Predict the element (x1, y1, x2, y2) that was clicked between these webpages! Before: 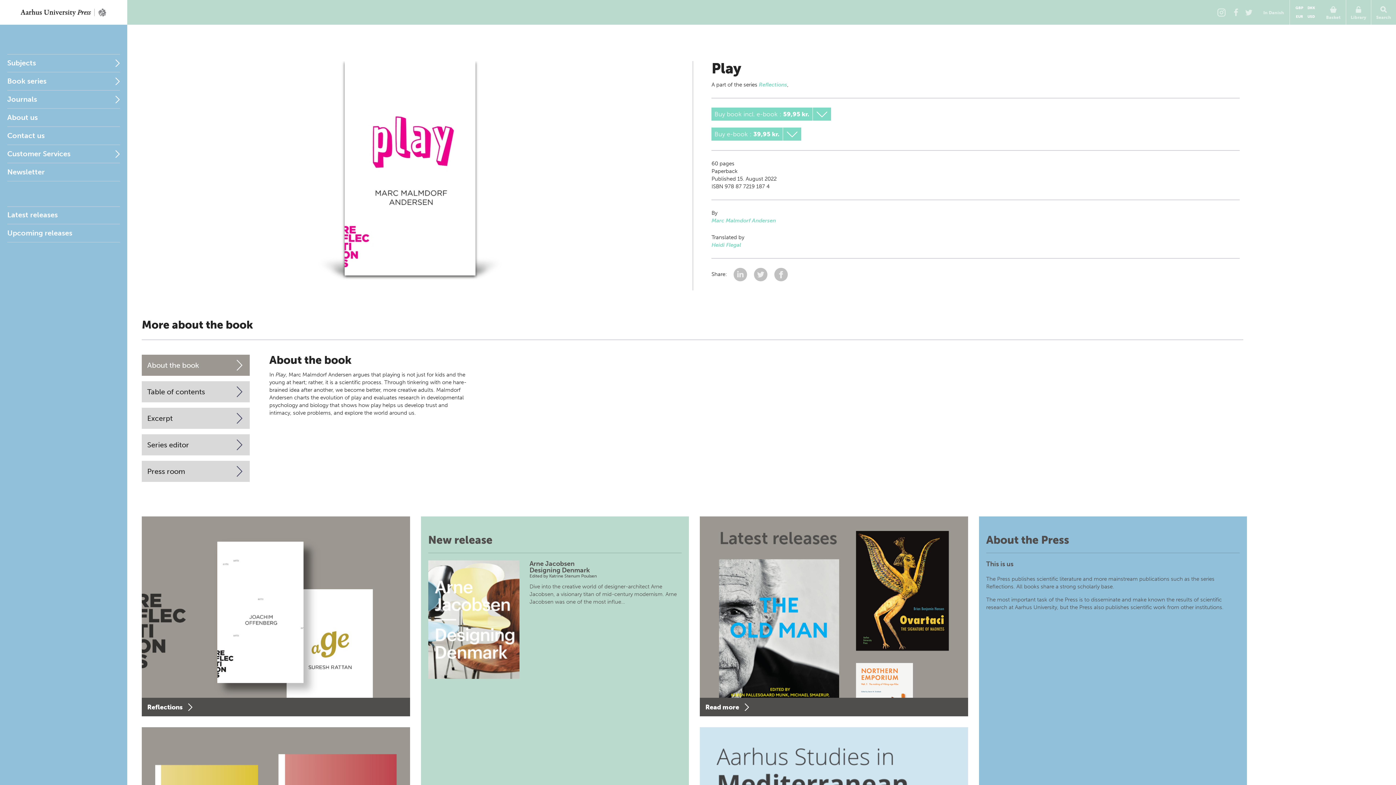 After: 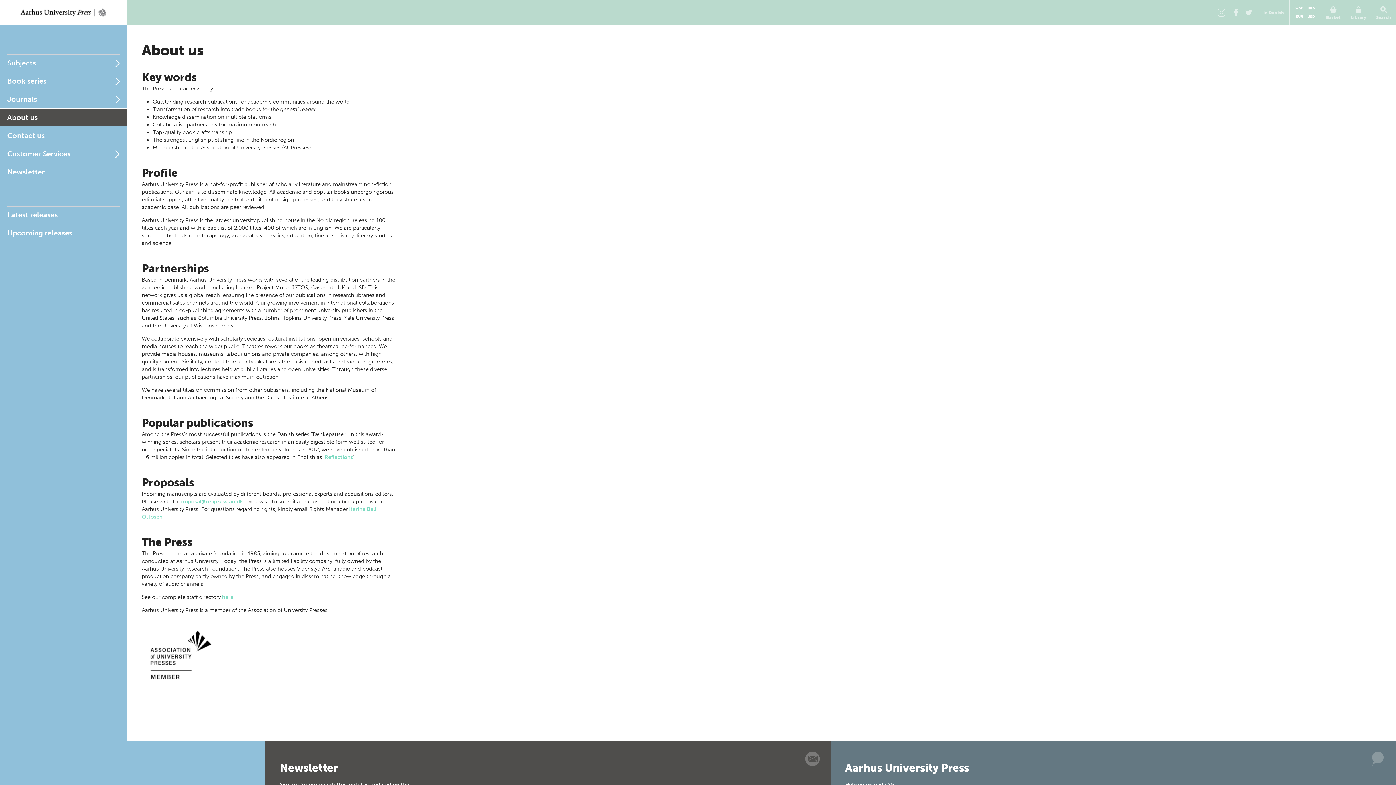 Action: label: About the Press
This is us

The Press publishes scientific literature and more mainstream publications such as the series Reflections. All books share a strong scholarly base.

The most important task of the Press is to disseminate and make known the results of scientific research at Aarhus University, but the Press also publishes scientific work from other institutions.

More about us bbox: (979, 516, 1247, 823)